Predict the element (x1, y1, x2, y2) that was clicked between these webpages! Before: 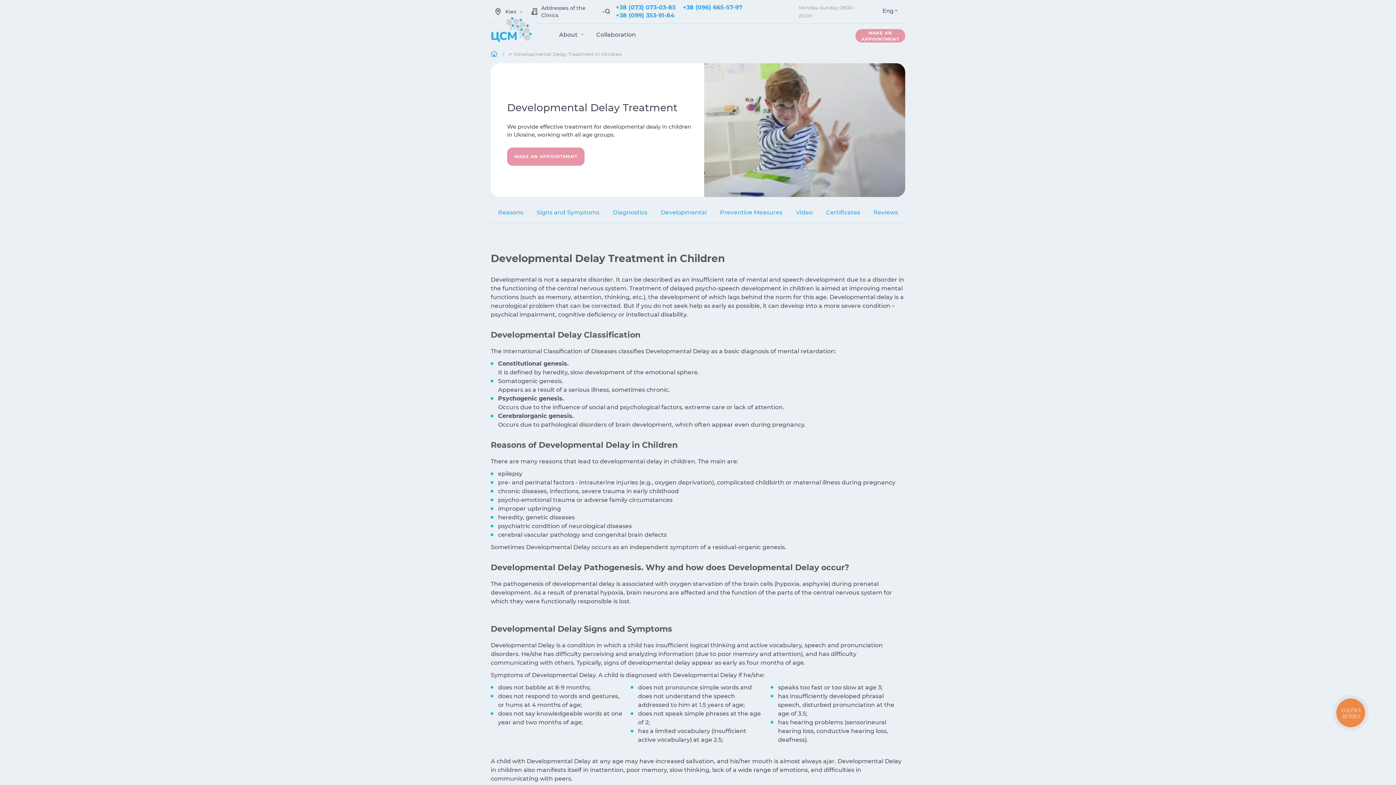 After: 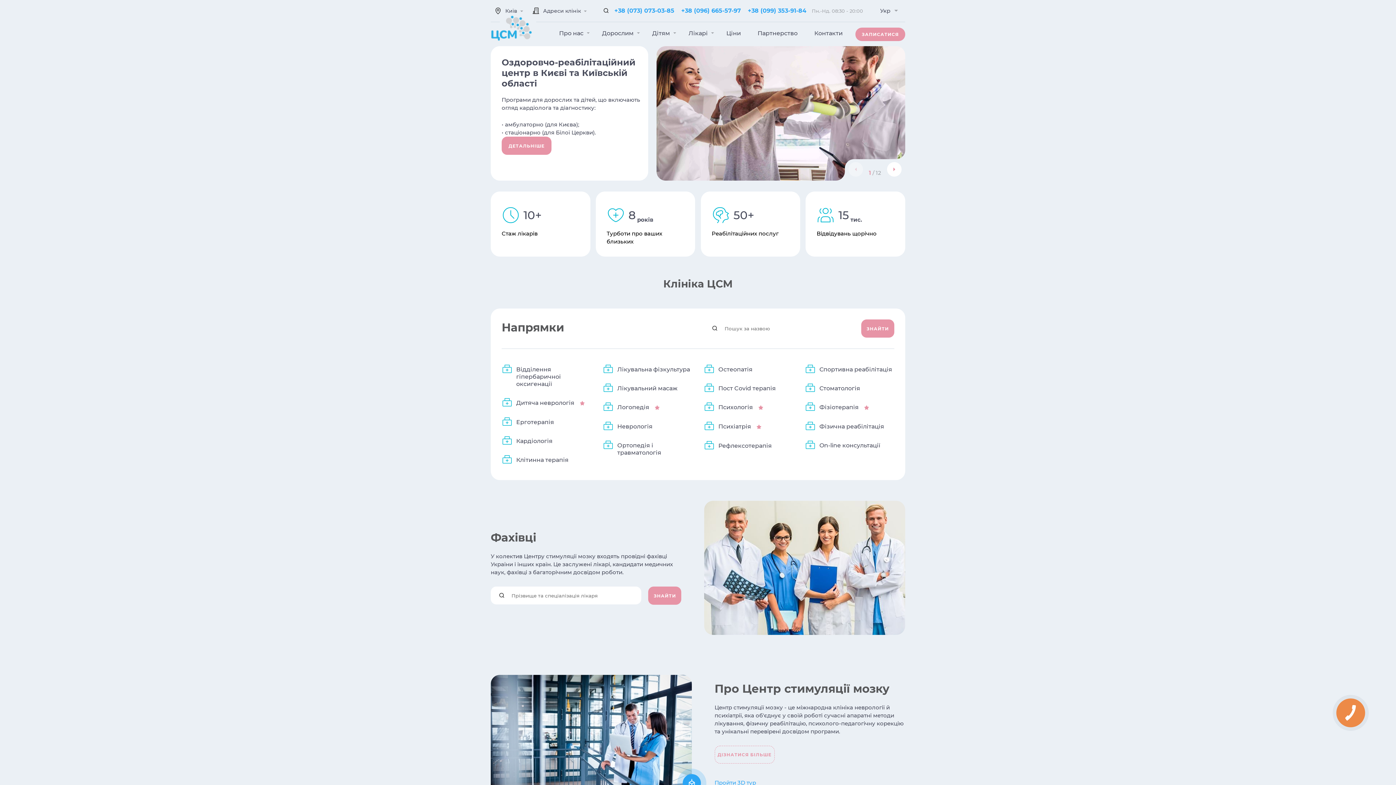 Action: bbox: (490, 38, 533, 45)